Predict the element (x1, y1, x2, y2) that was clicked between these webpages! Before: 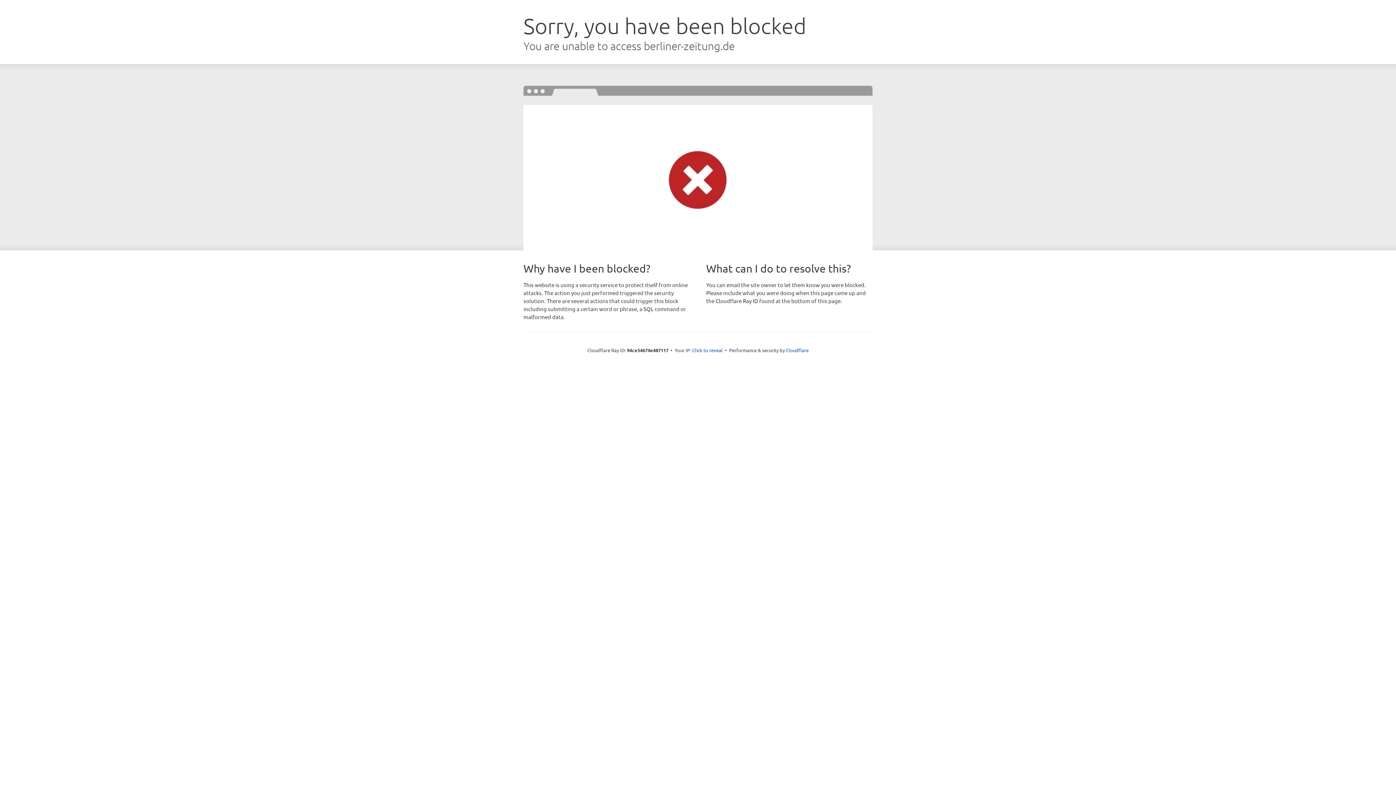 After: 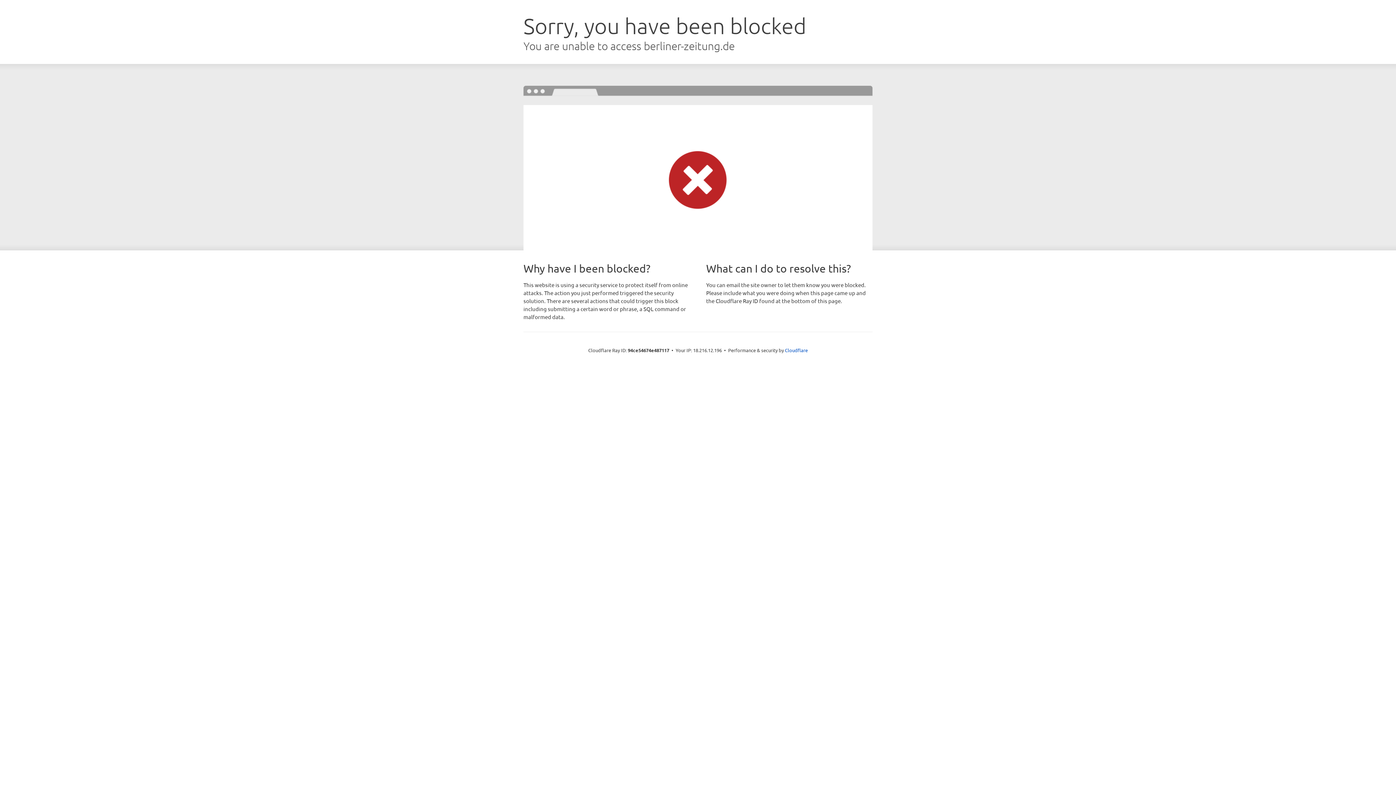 Action: bbox: (692, 346, 722, 353) label: Click to reveal